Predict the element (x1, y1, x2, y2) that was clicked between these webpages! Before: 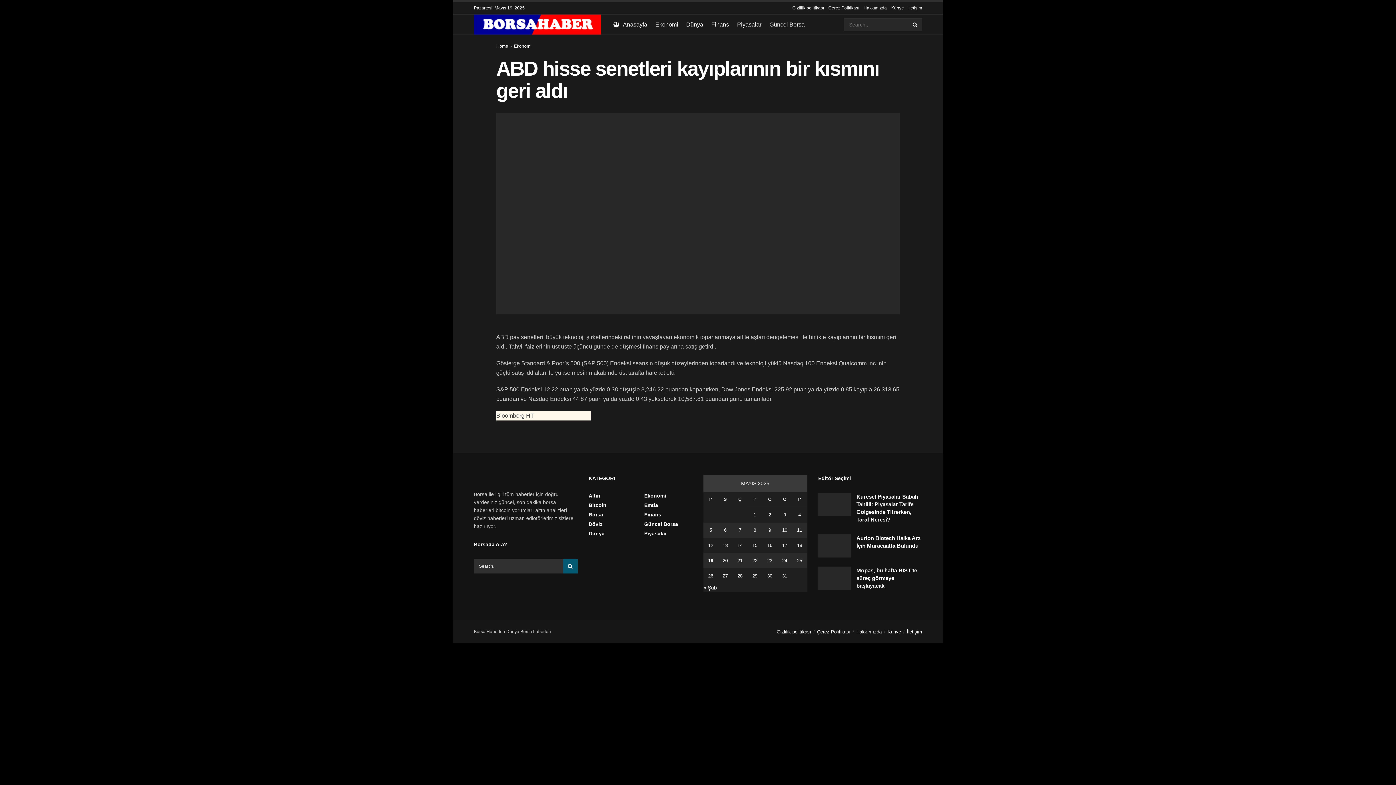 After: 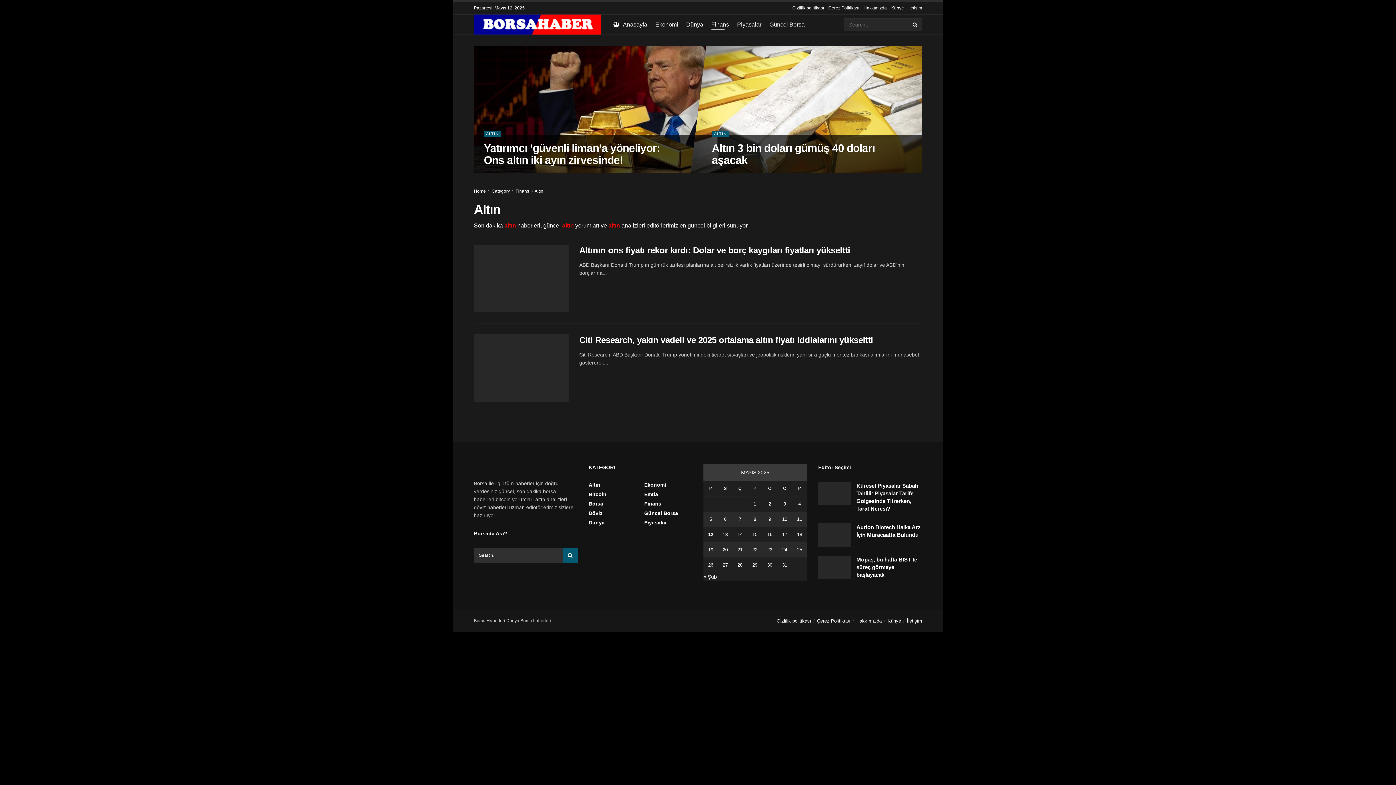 Action: label: Altın bbox: (588, 493, 600, 498)